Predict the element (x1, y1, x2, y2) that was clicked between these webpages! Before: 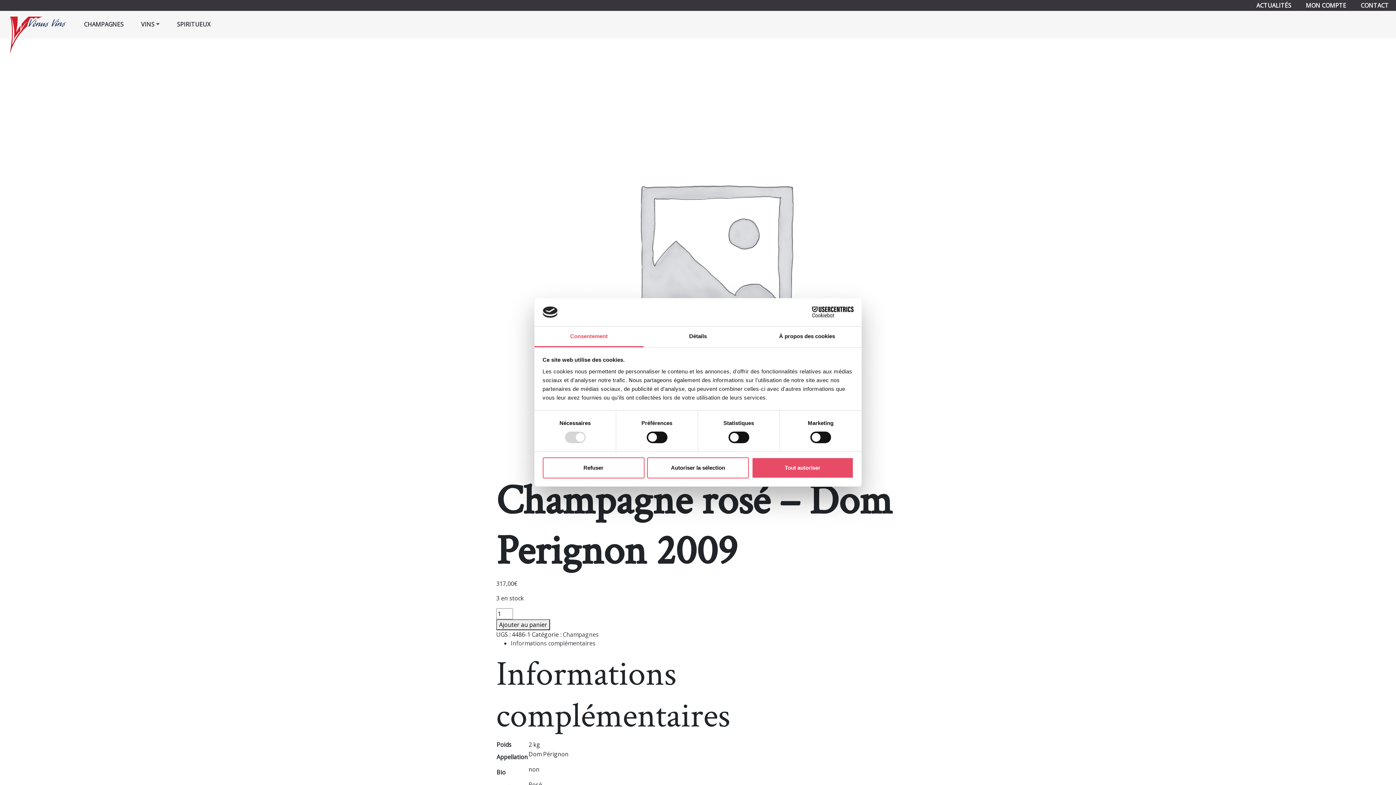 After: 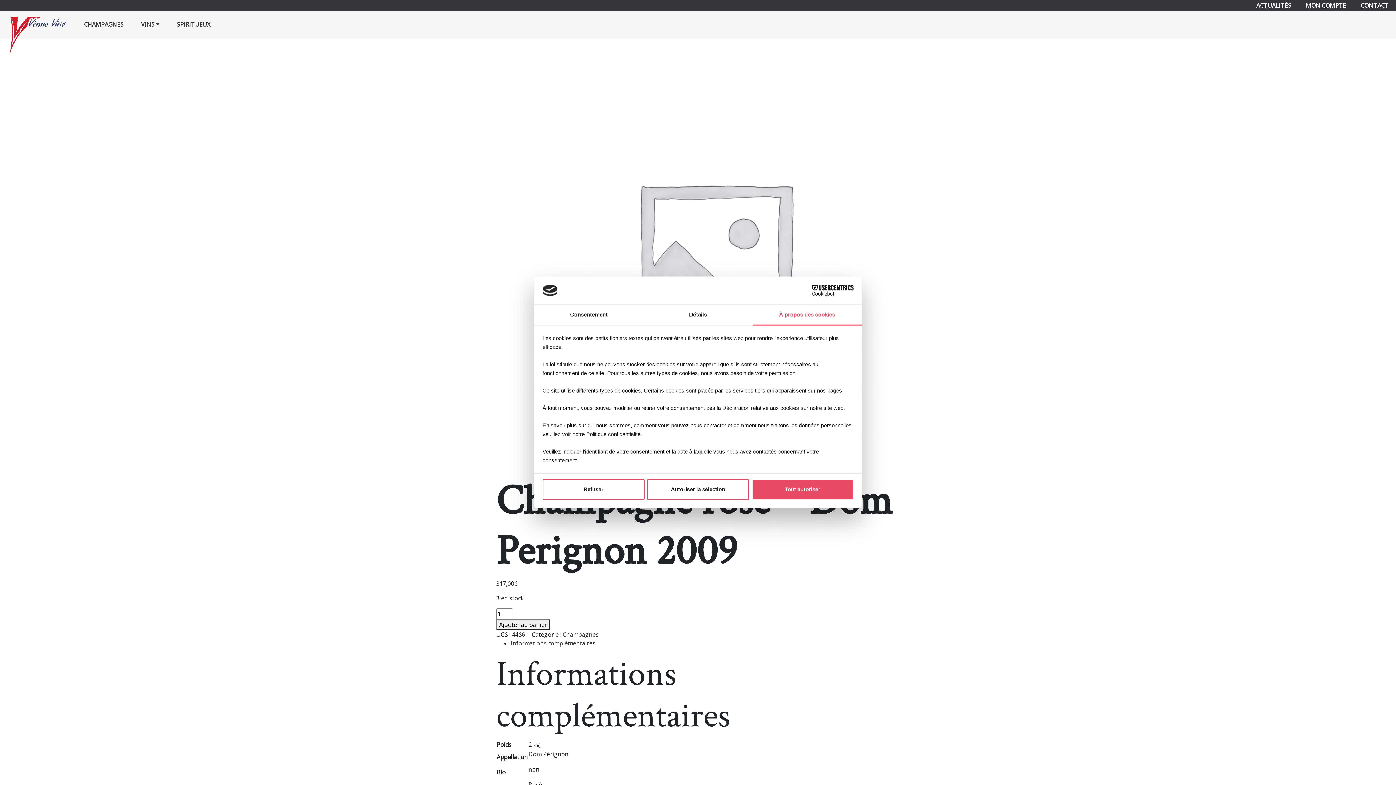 Action: label: À propos des cookies bbox: (752, 326, 861, 347)